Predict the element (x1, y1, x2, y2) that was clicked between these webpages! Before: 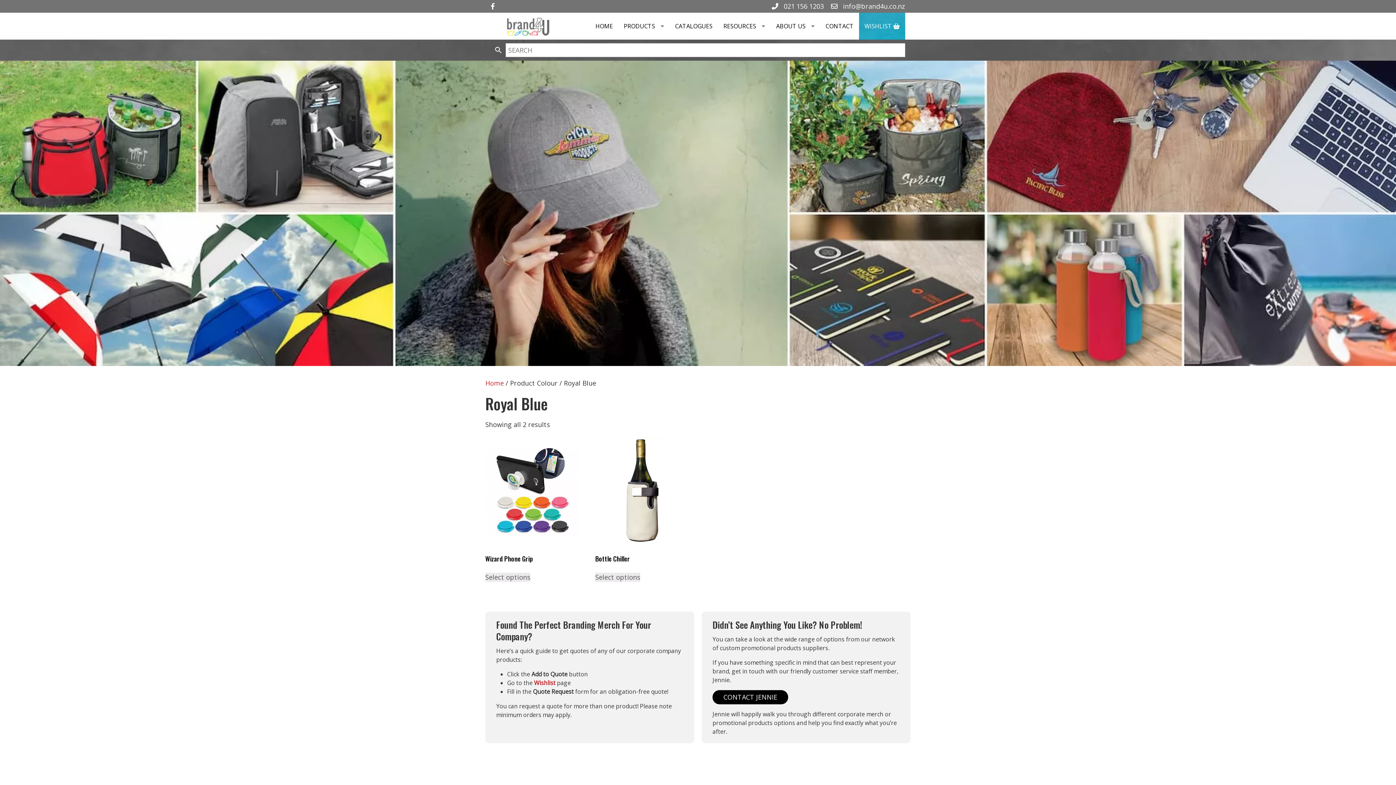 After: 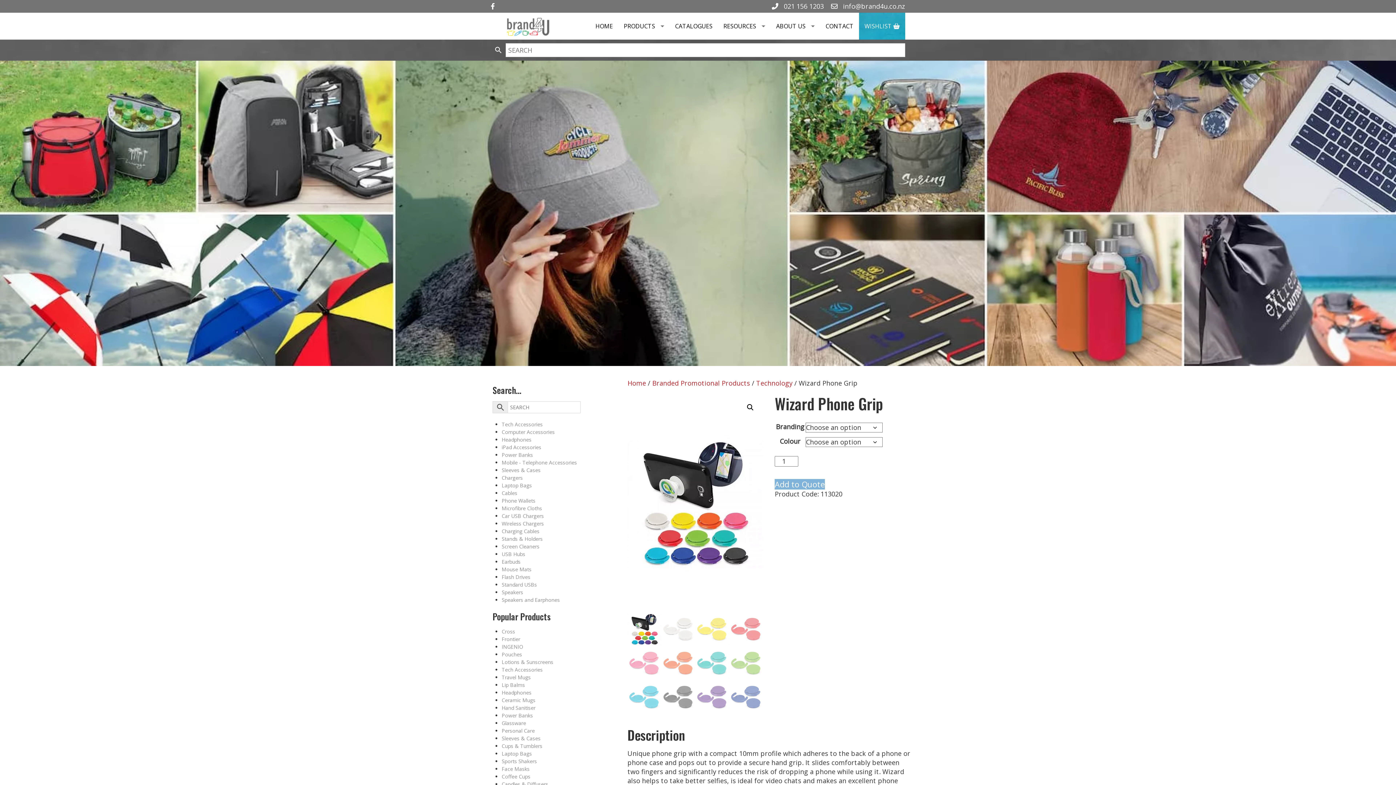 Action: label: Select options for “Wizard Phone Grip” bbox: (485, 573, 530, 582)